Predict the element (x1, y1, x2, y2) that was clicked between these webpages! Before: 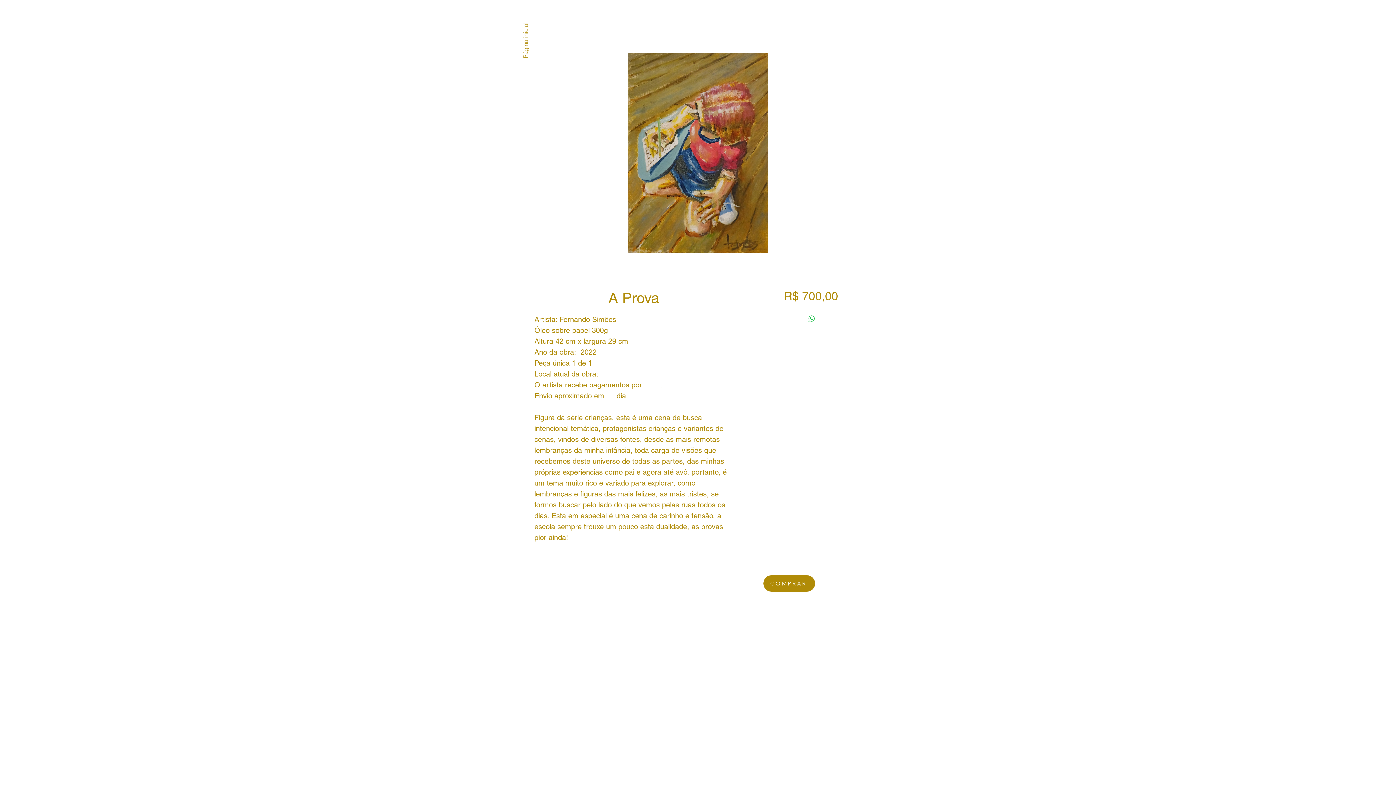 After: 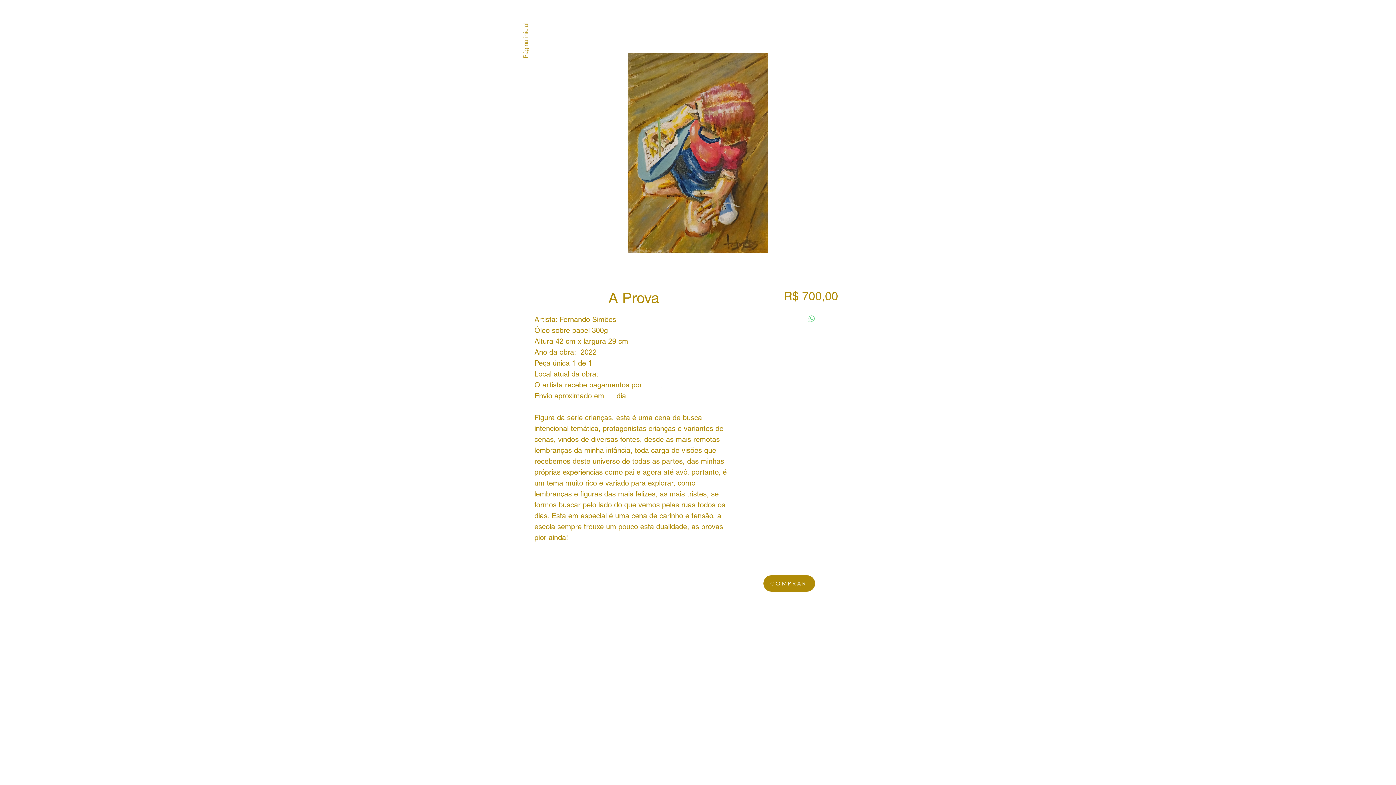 Action: label: Compartilhar no WhatsApp bbox: (807, 314, 816, 323)